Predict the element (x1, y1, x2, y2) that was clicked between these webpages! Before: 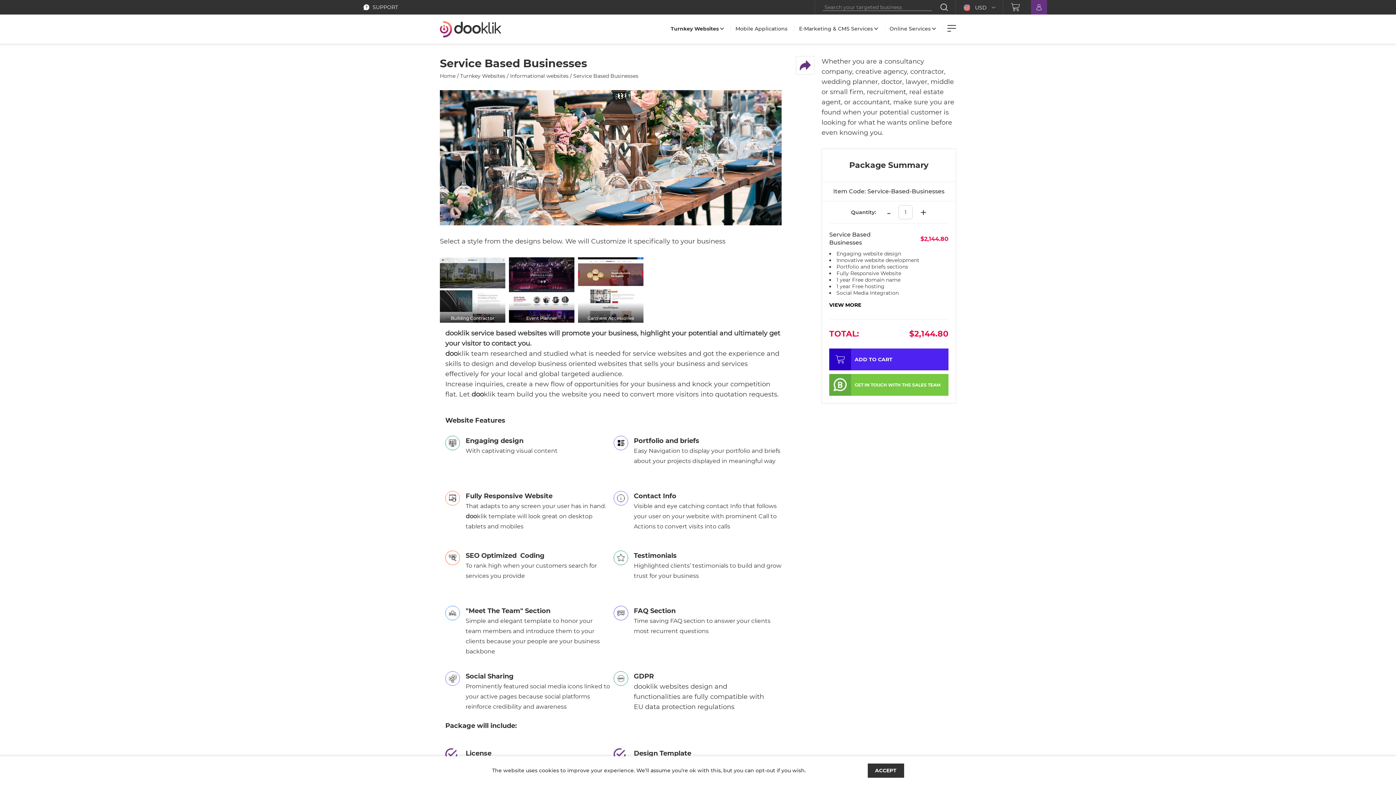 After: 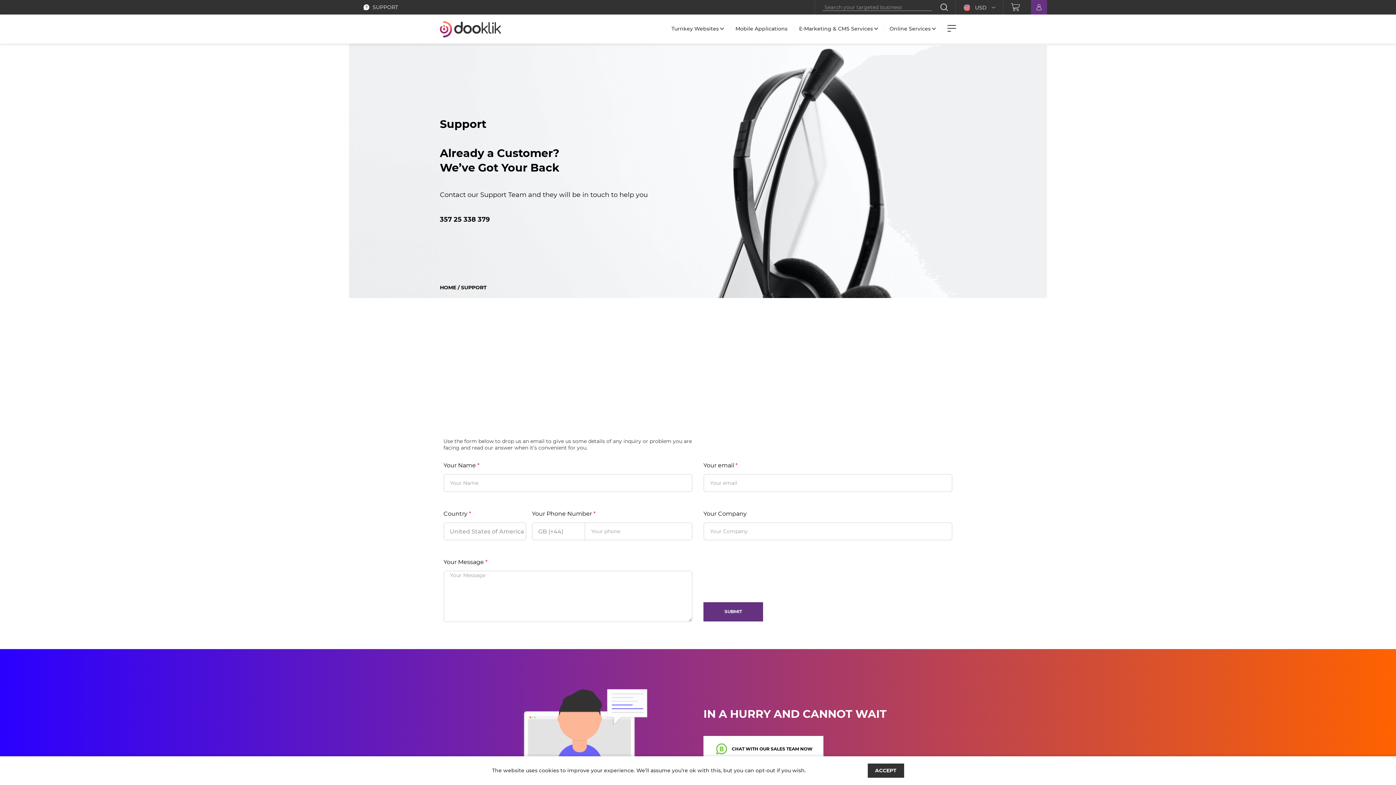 Action: label:  SUPPORT bbox: (363, 0, 398, 10)